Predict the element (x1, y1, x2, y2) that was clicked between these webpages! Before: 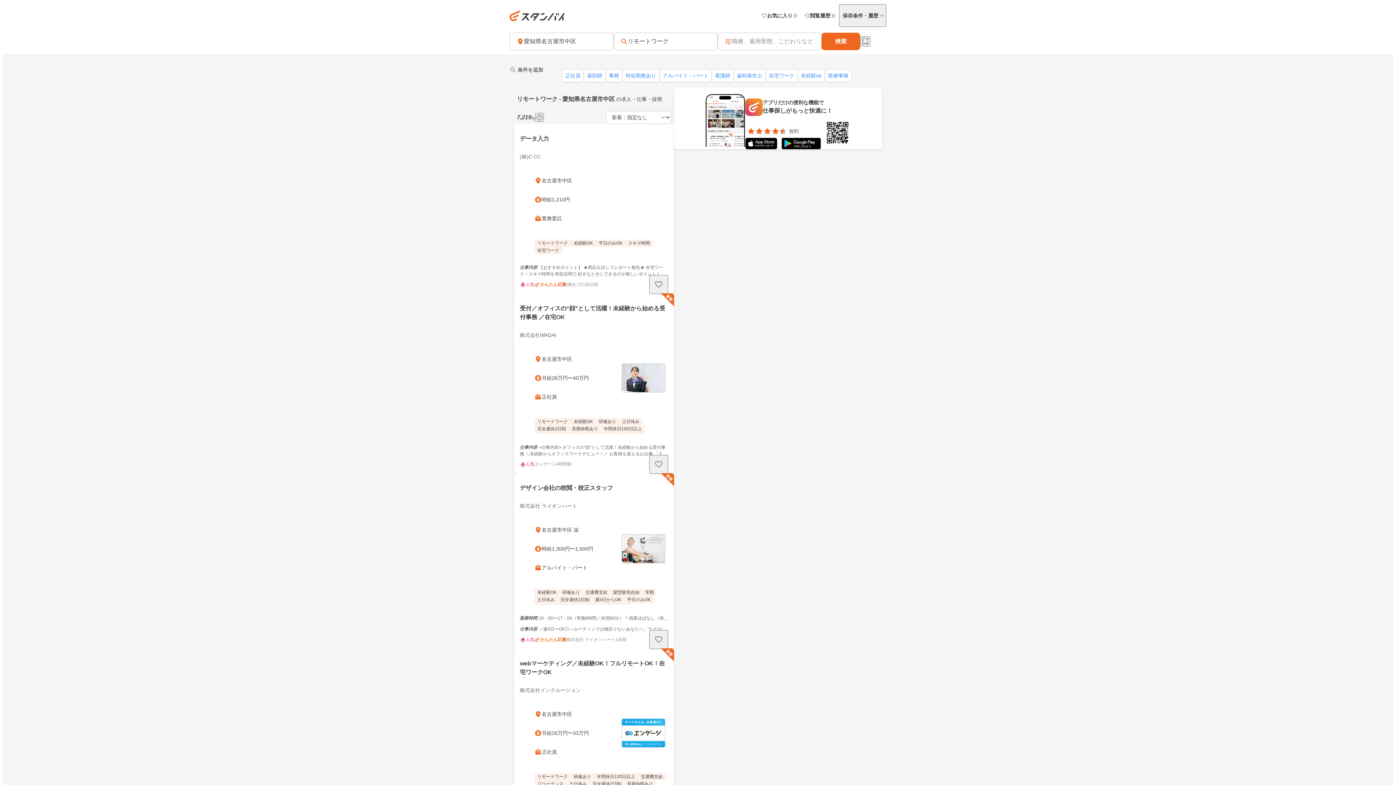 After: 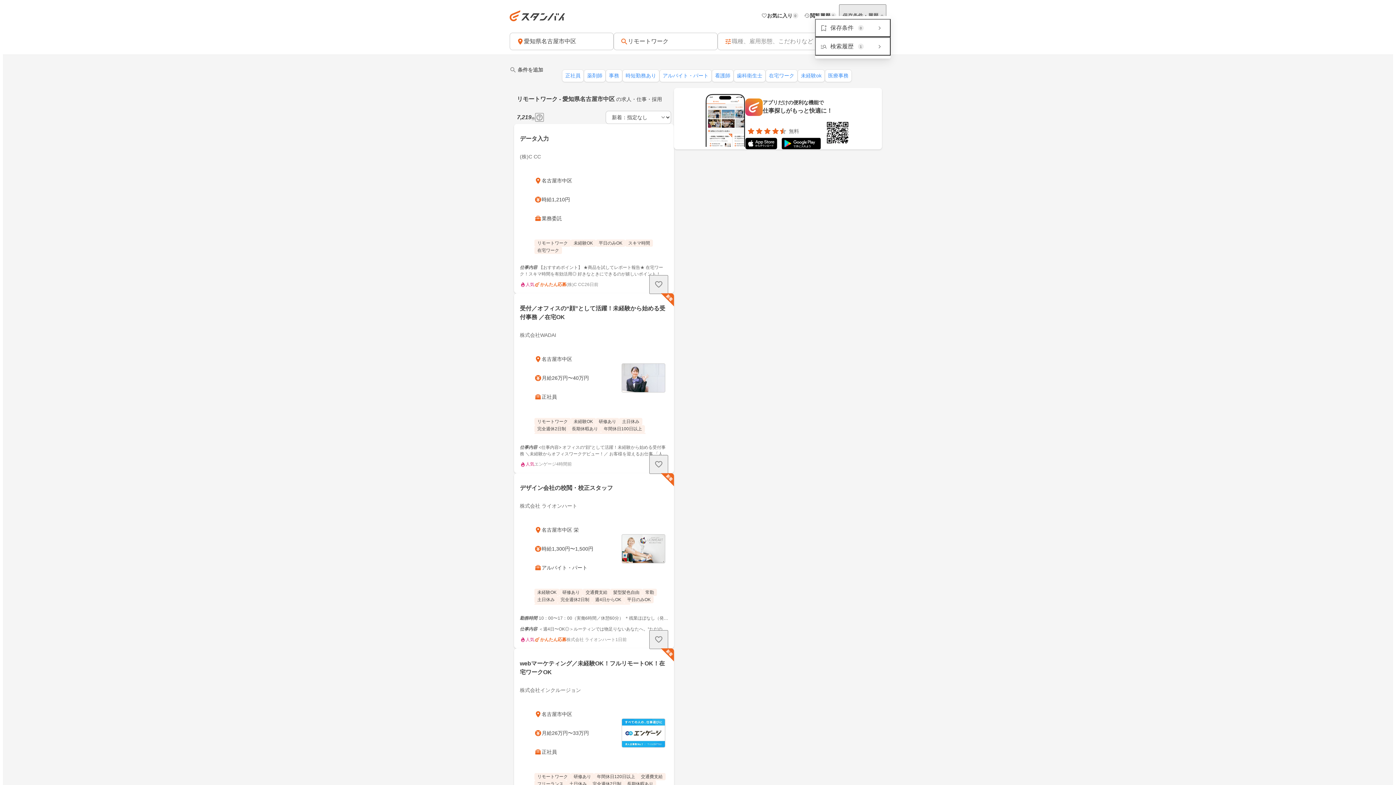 Action: label: 保存条件・履歴 bbox: (839, 4, 886, 26)